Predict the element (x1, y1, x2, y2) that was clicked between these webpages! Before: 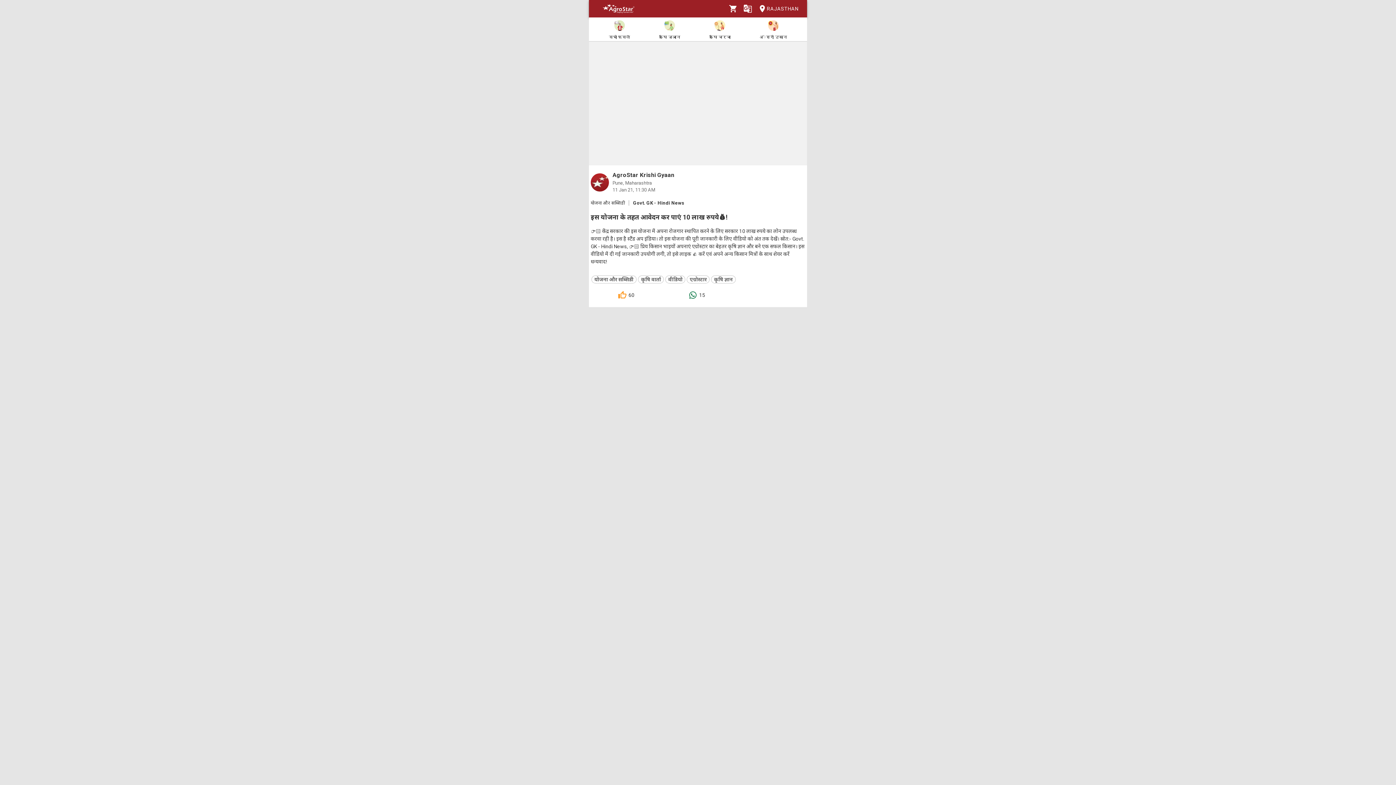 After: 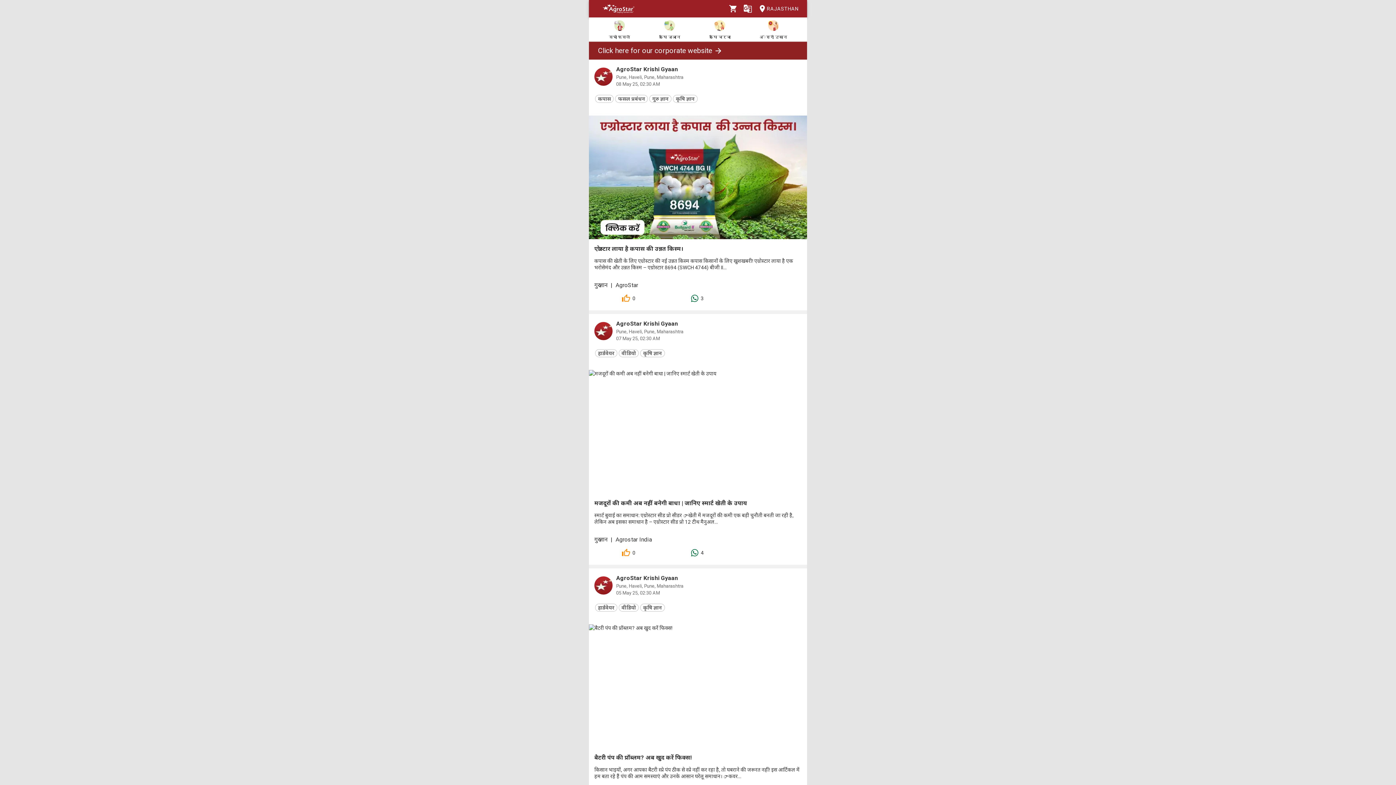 Action: label: कृषि ज्ञान bbox: (710, 276, 736, 283)